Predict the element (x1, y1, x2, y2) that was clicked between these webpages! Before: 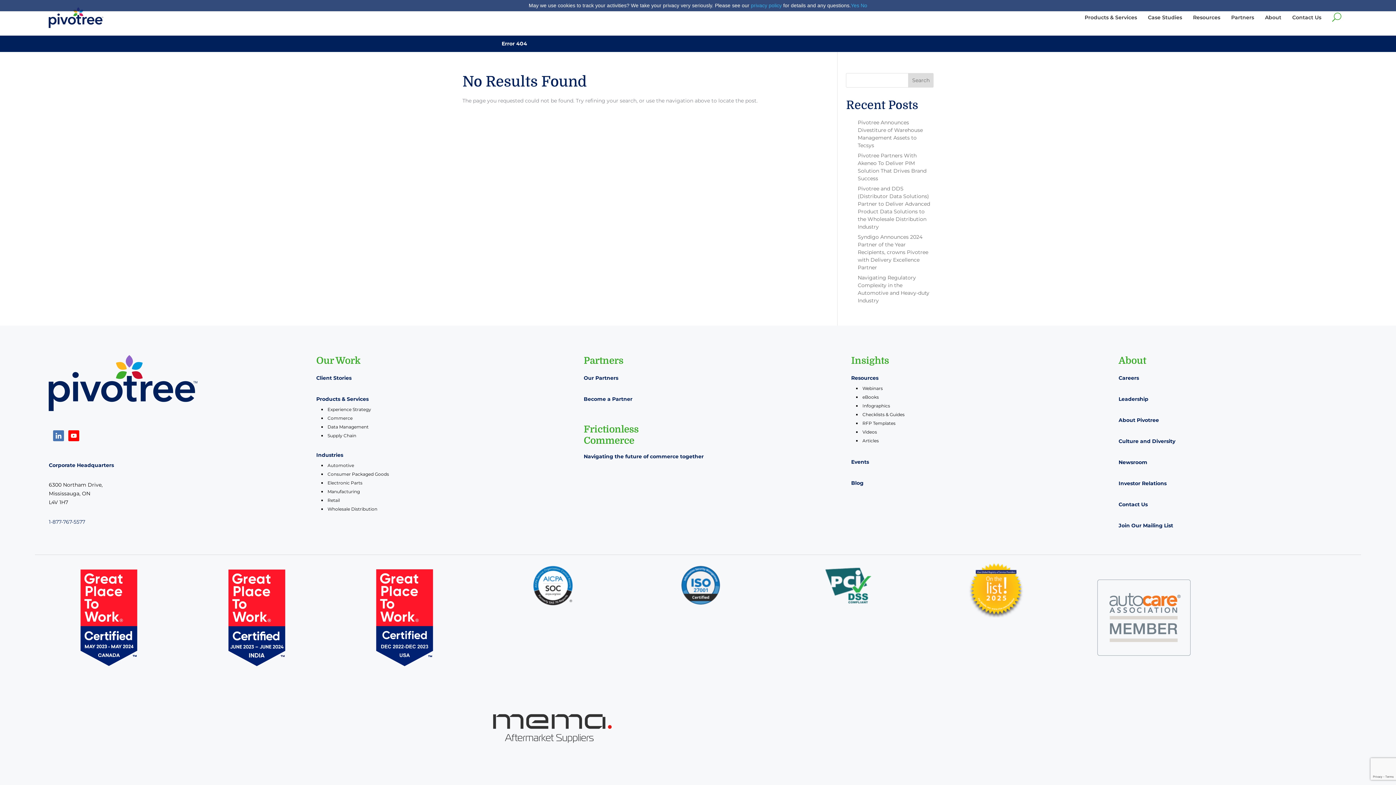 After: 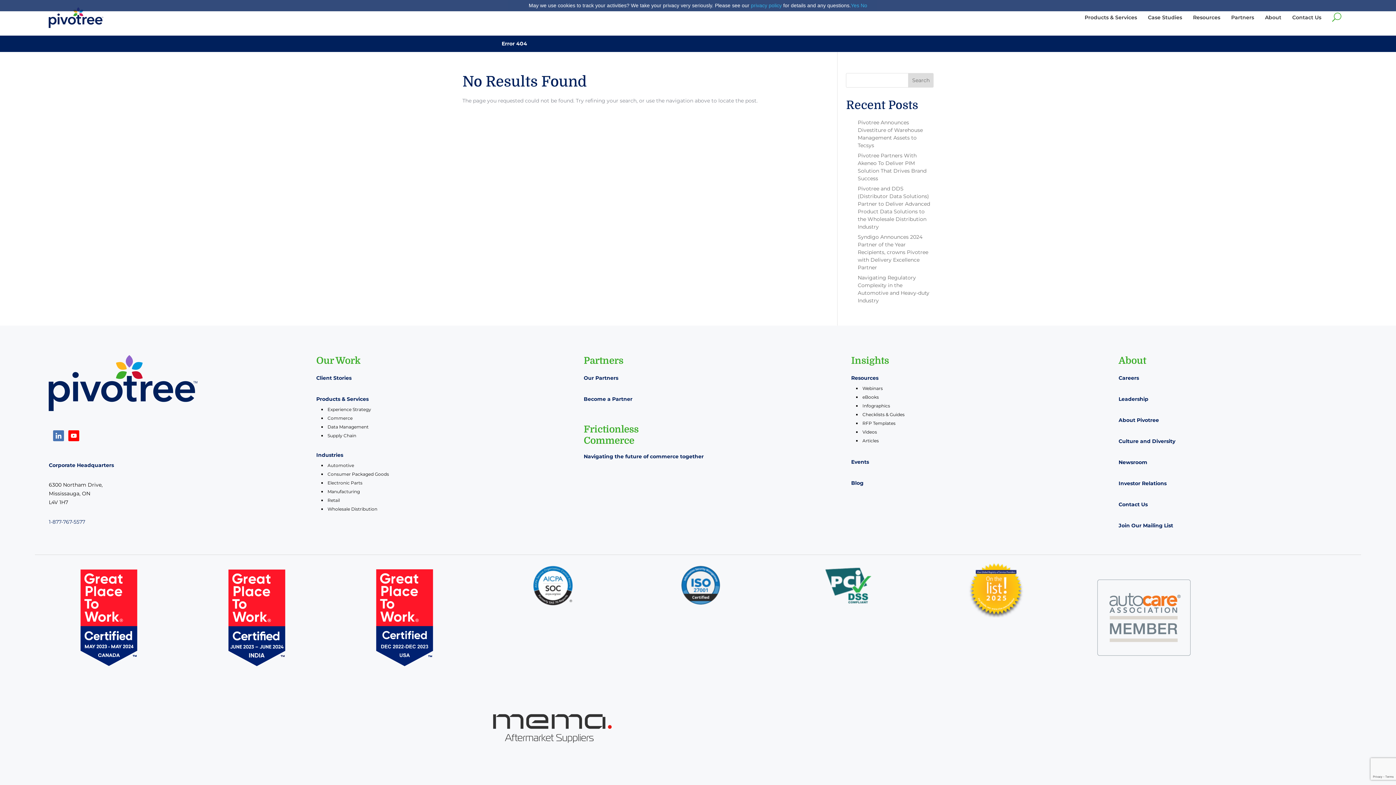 Action: bbox: (48, 518, 85, 525) label: 1-877-767-5577